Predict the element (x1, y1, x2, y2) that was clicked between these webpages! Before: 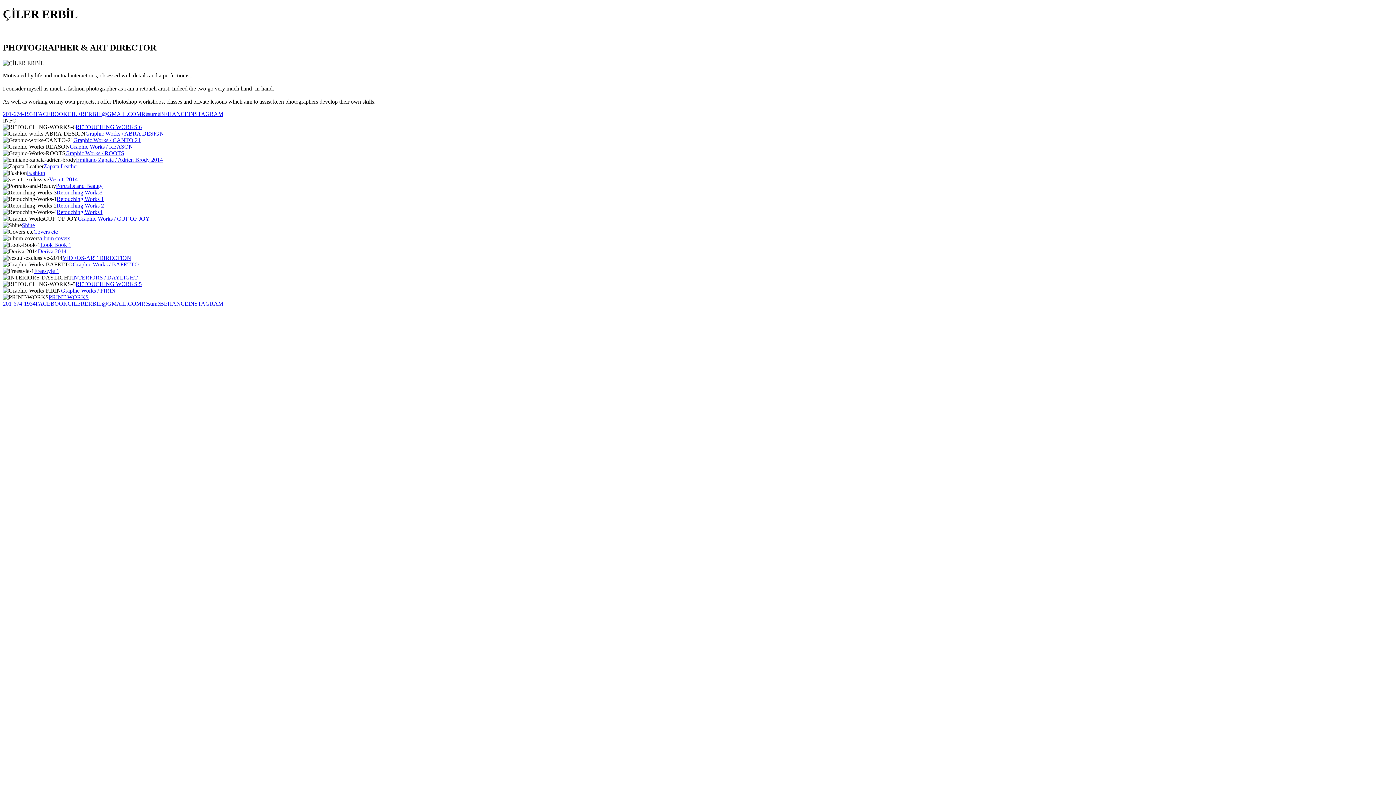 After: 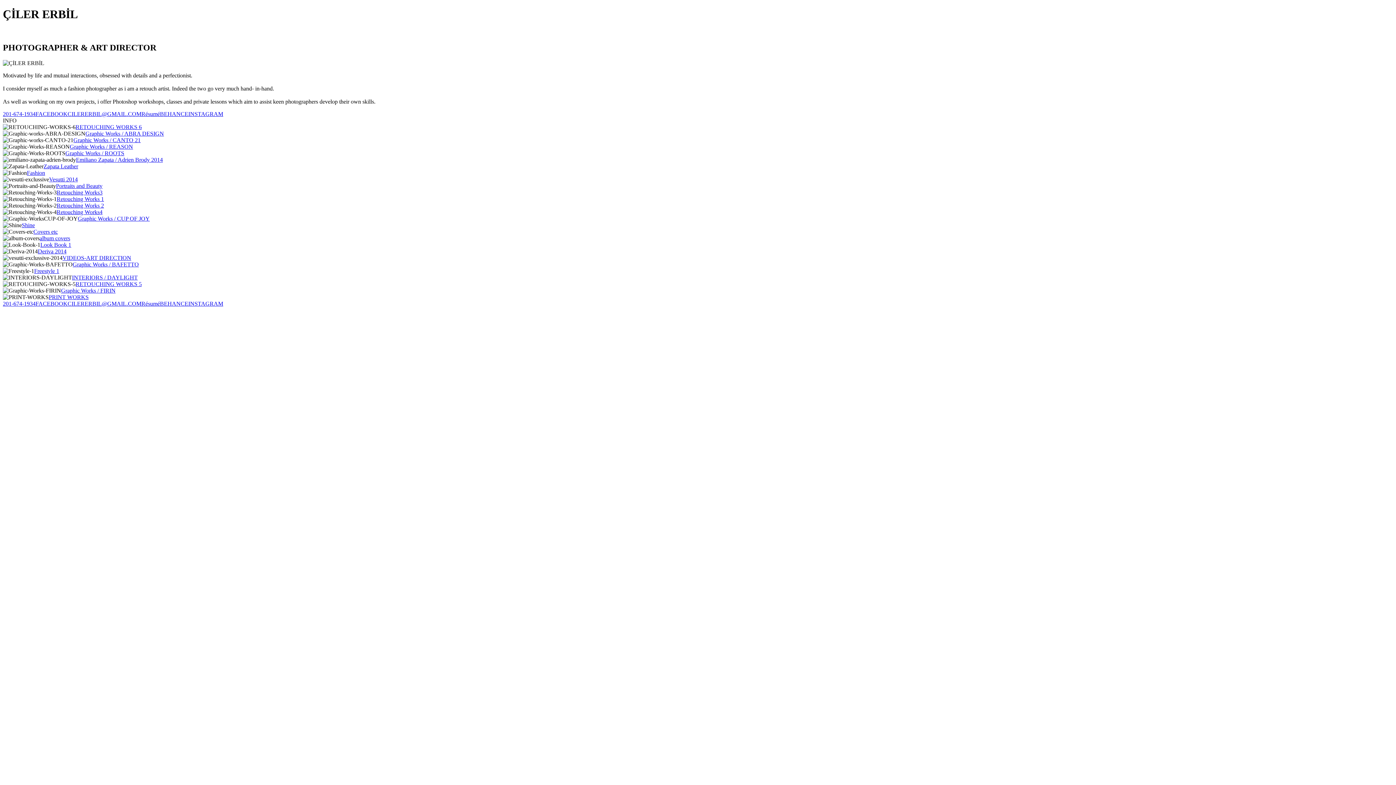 Action: bbox: (35, 110, 67, 116) label: FACEBOOK